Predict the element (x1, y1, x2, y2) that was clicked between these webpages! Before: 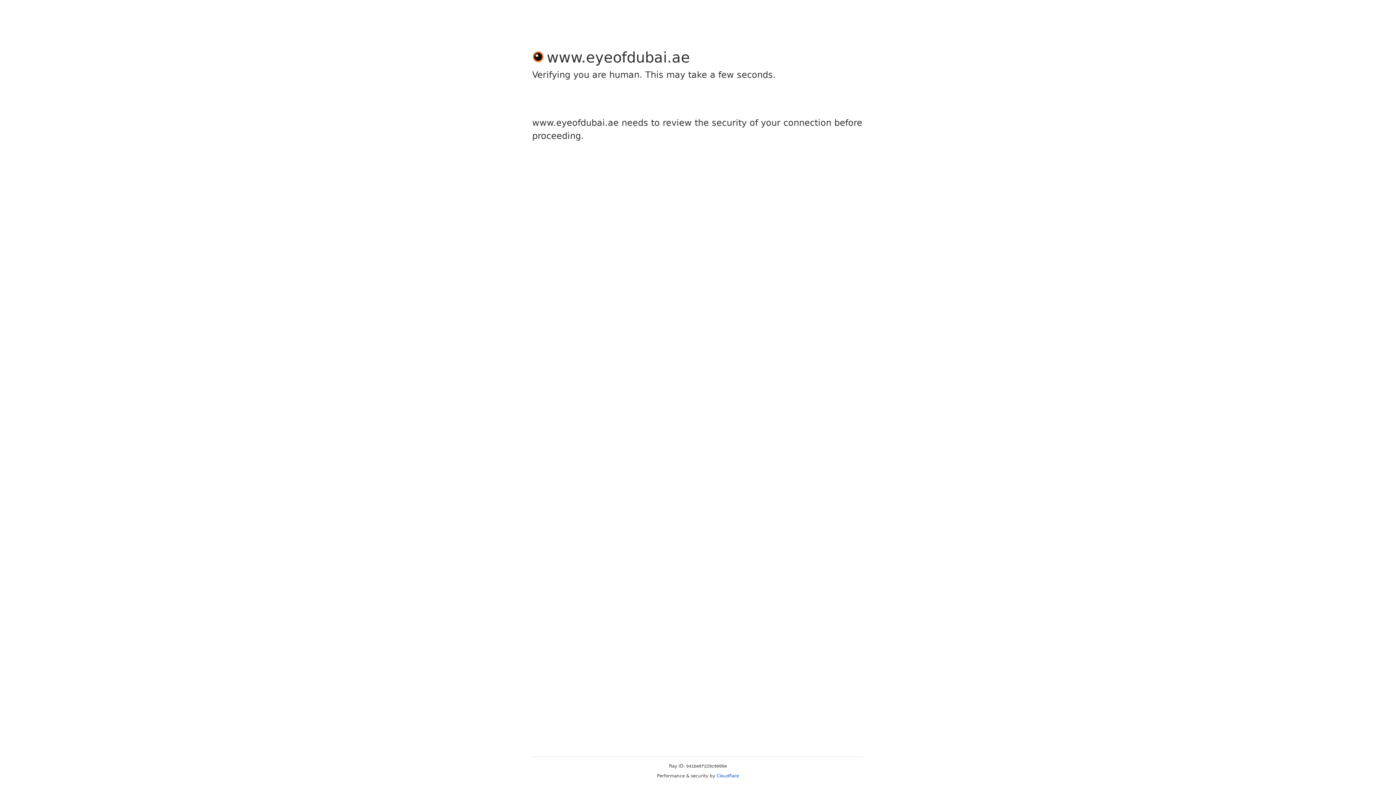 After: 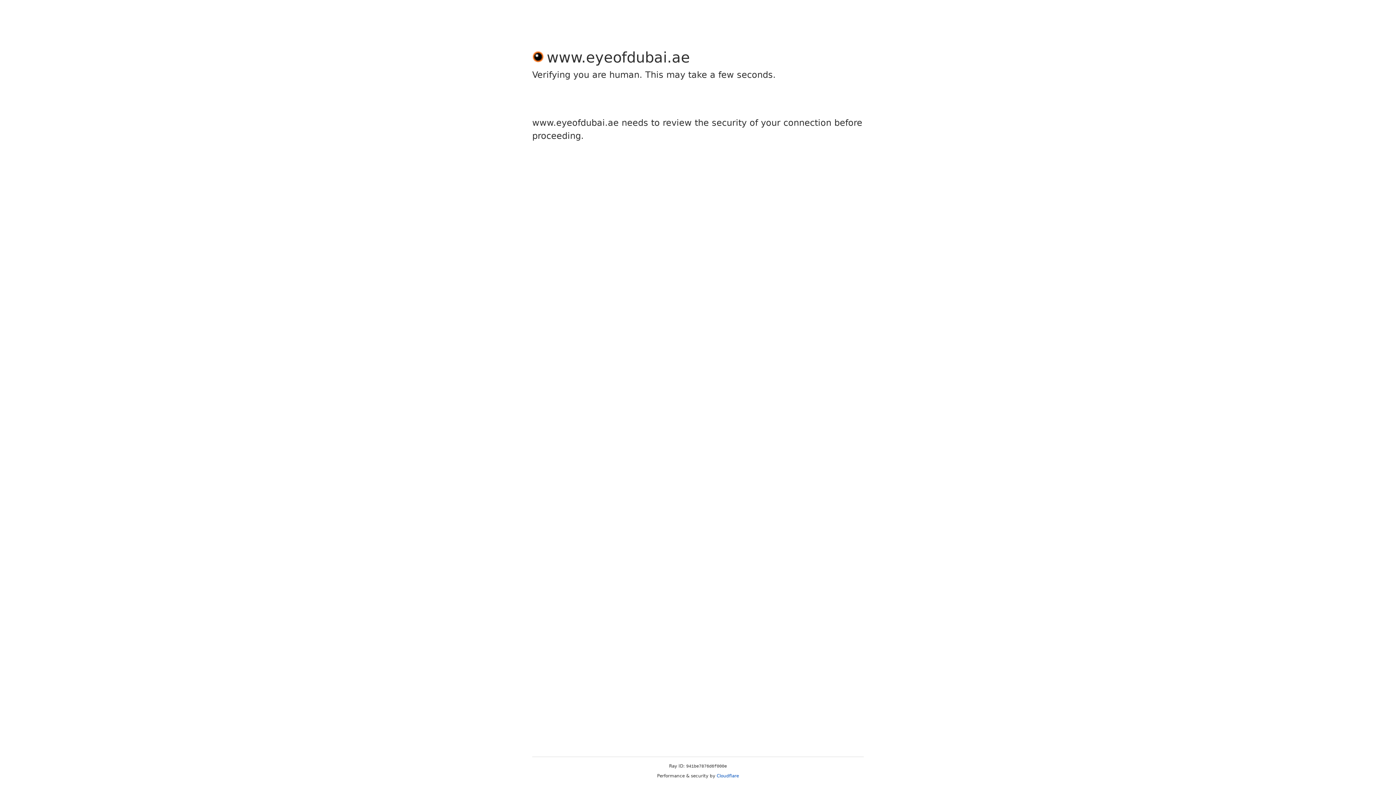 Action: bbox: (716, 773, 739, 778) label: Cloudflare